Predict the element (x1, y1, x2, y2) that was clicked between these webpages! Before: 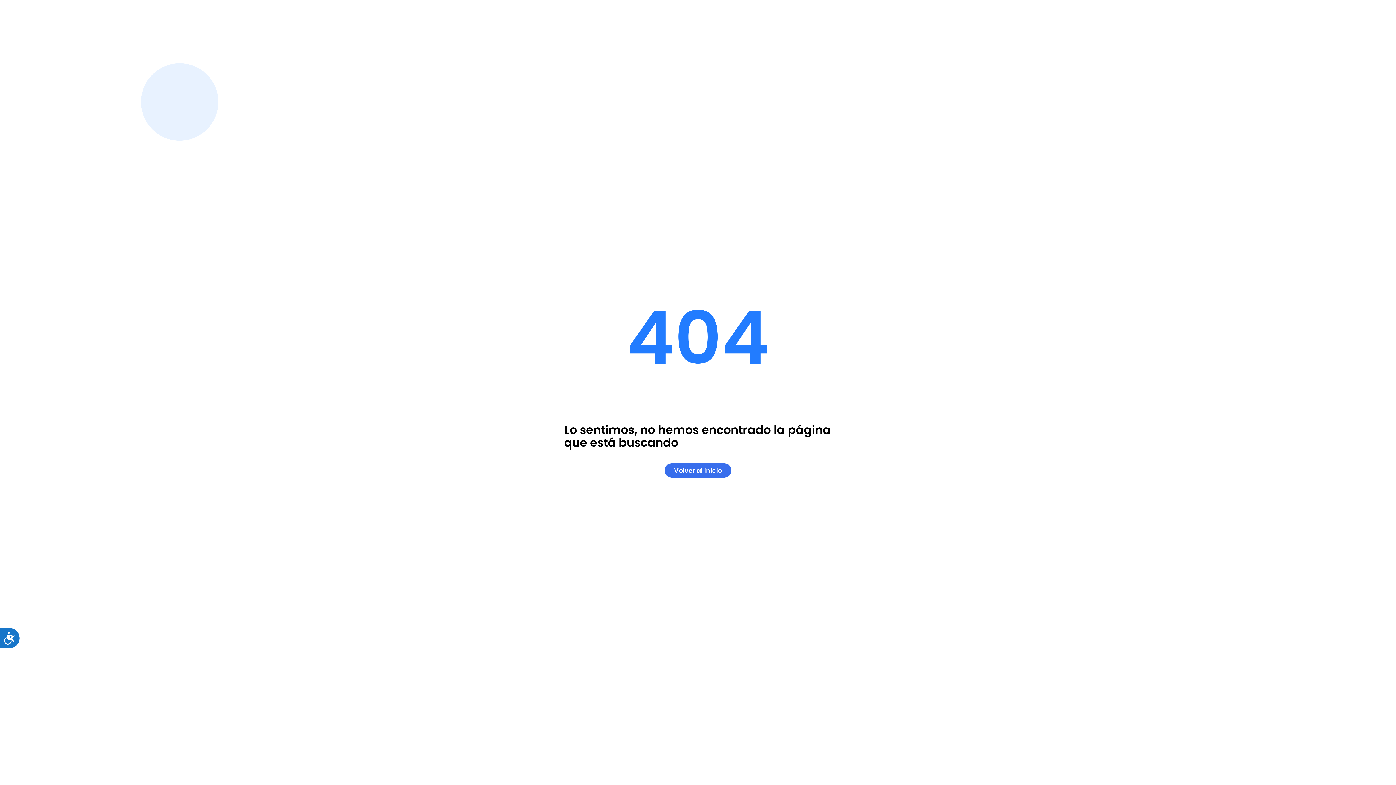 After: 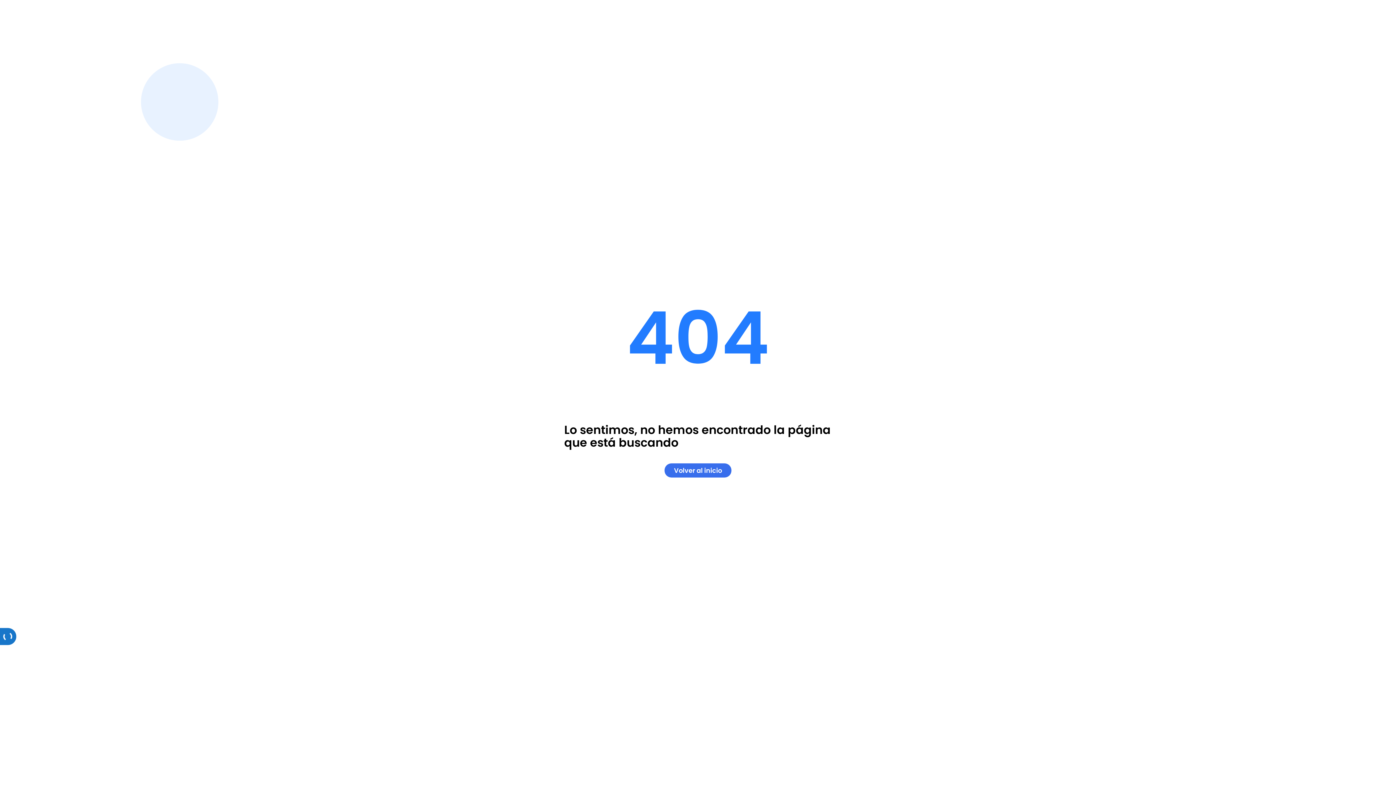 Action: label: Accesibilidad bbox: (0, 628, 19, 648)